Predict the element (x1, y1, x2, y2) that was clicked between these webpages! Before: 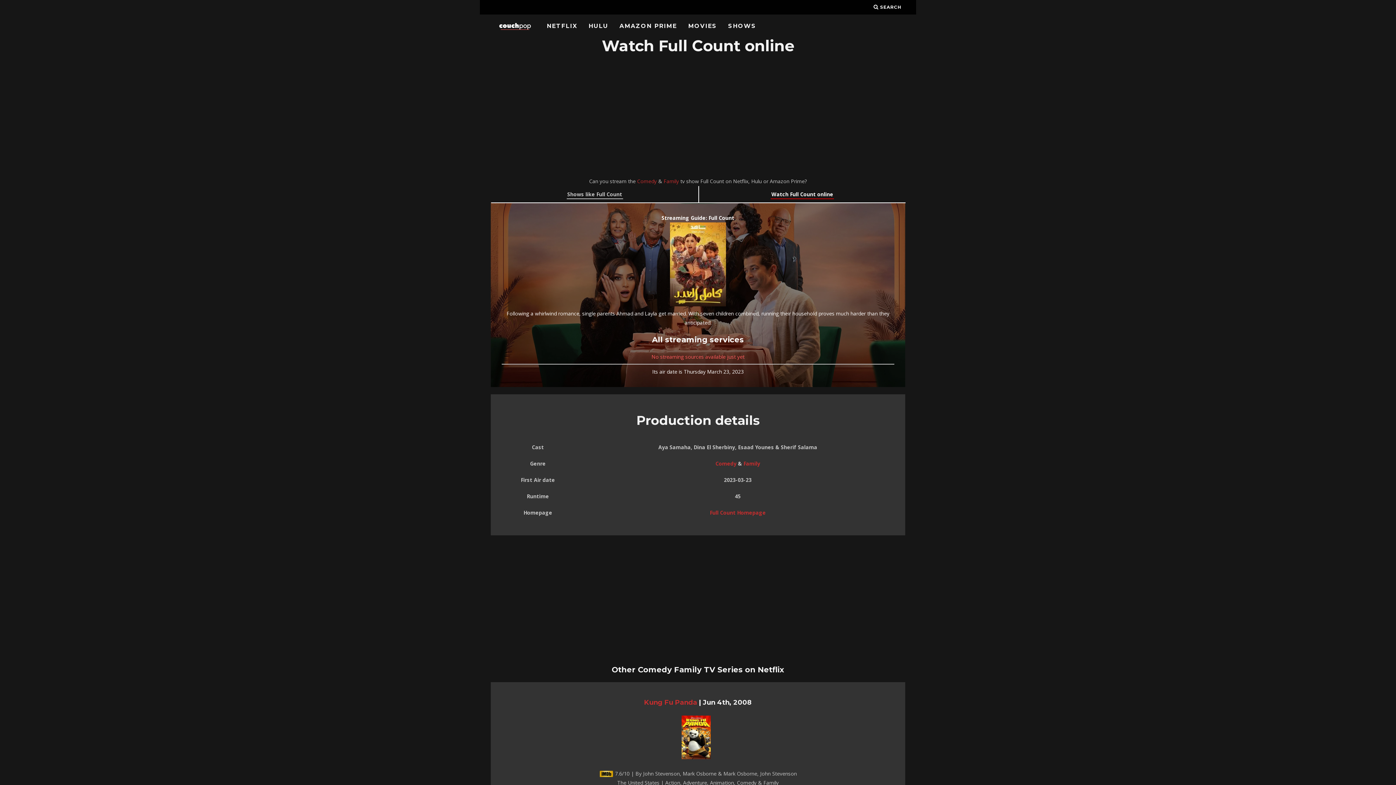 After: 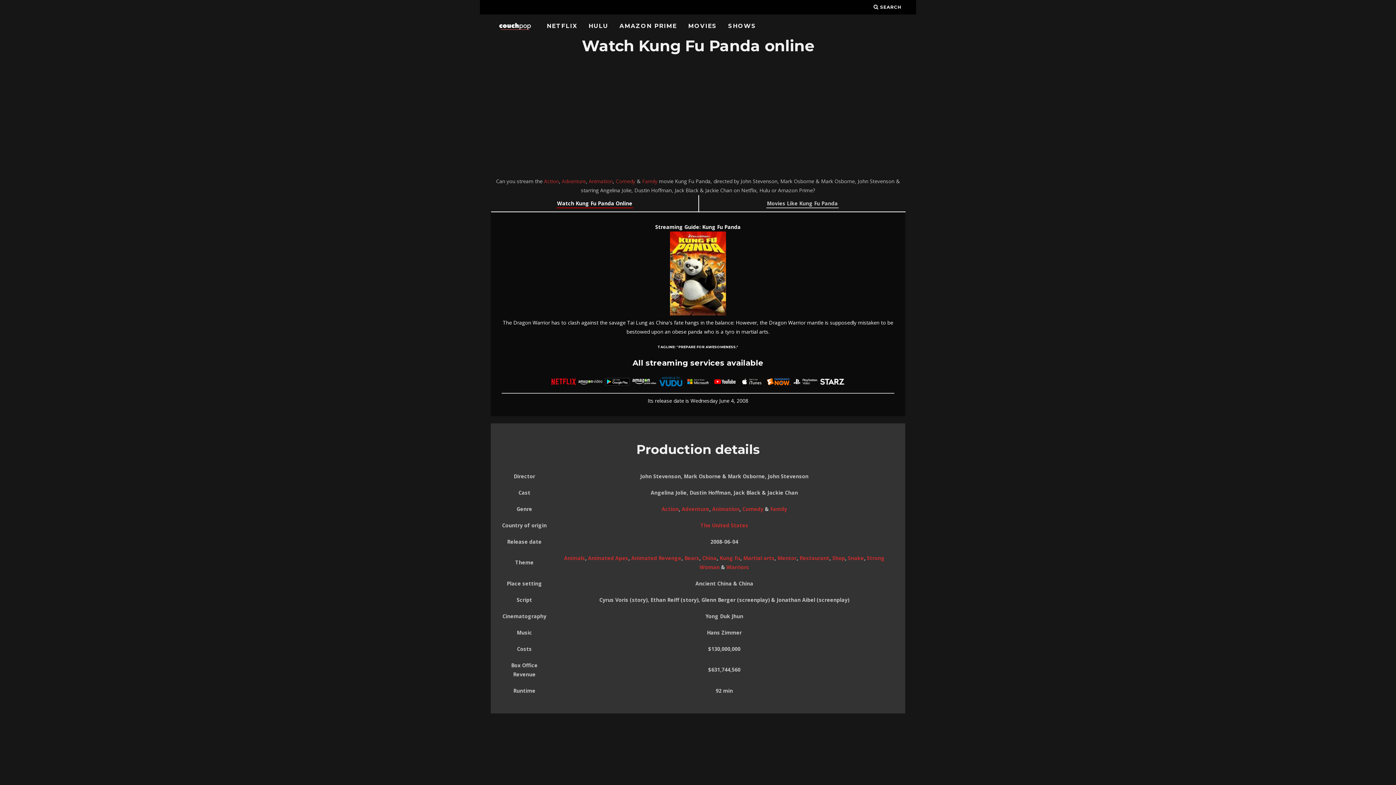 Action: bbox: (644, 698, 697, 707) label: Kung Fu Panda